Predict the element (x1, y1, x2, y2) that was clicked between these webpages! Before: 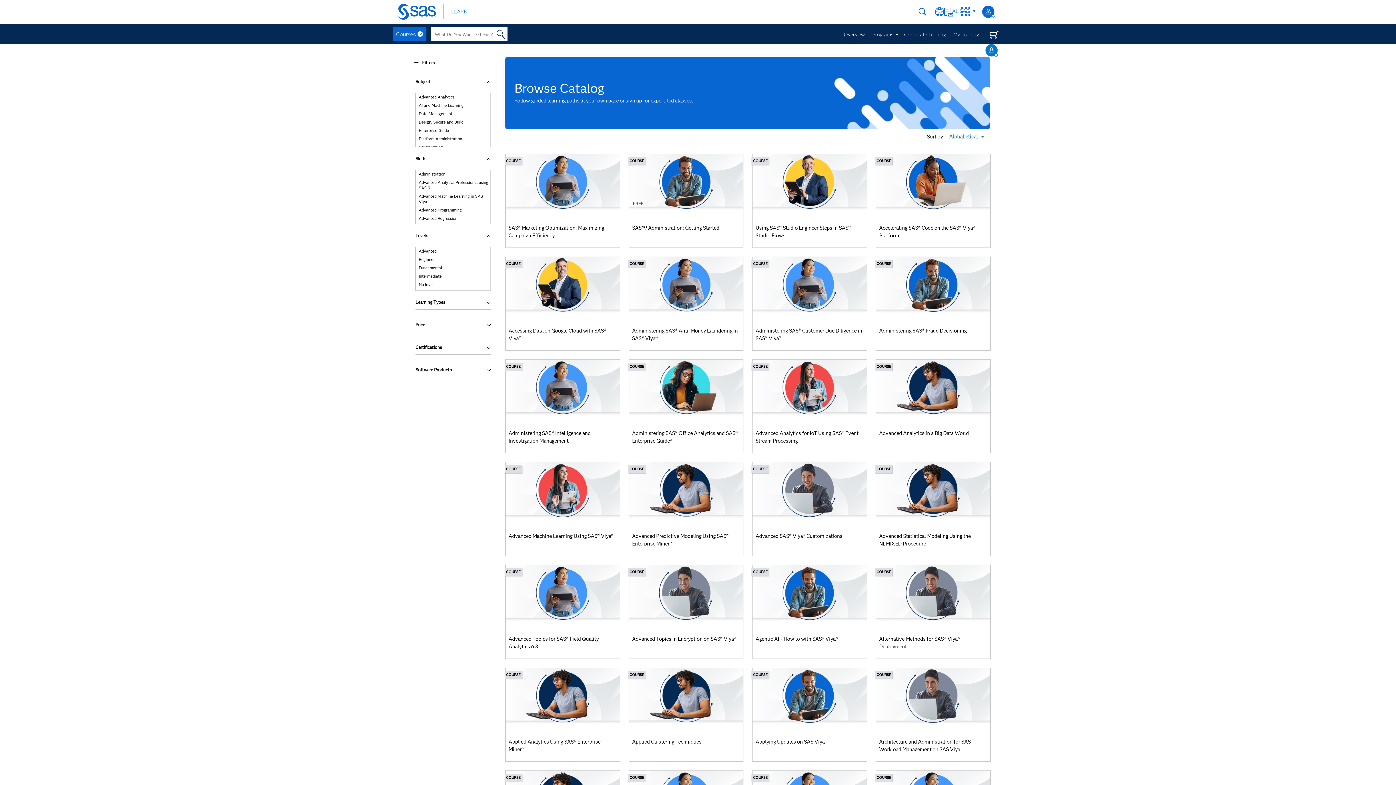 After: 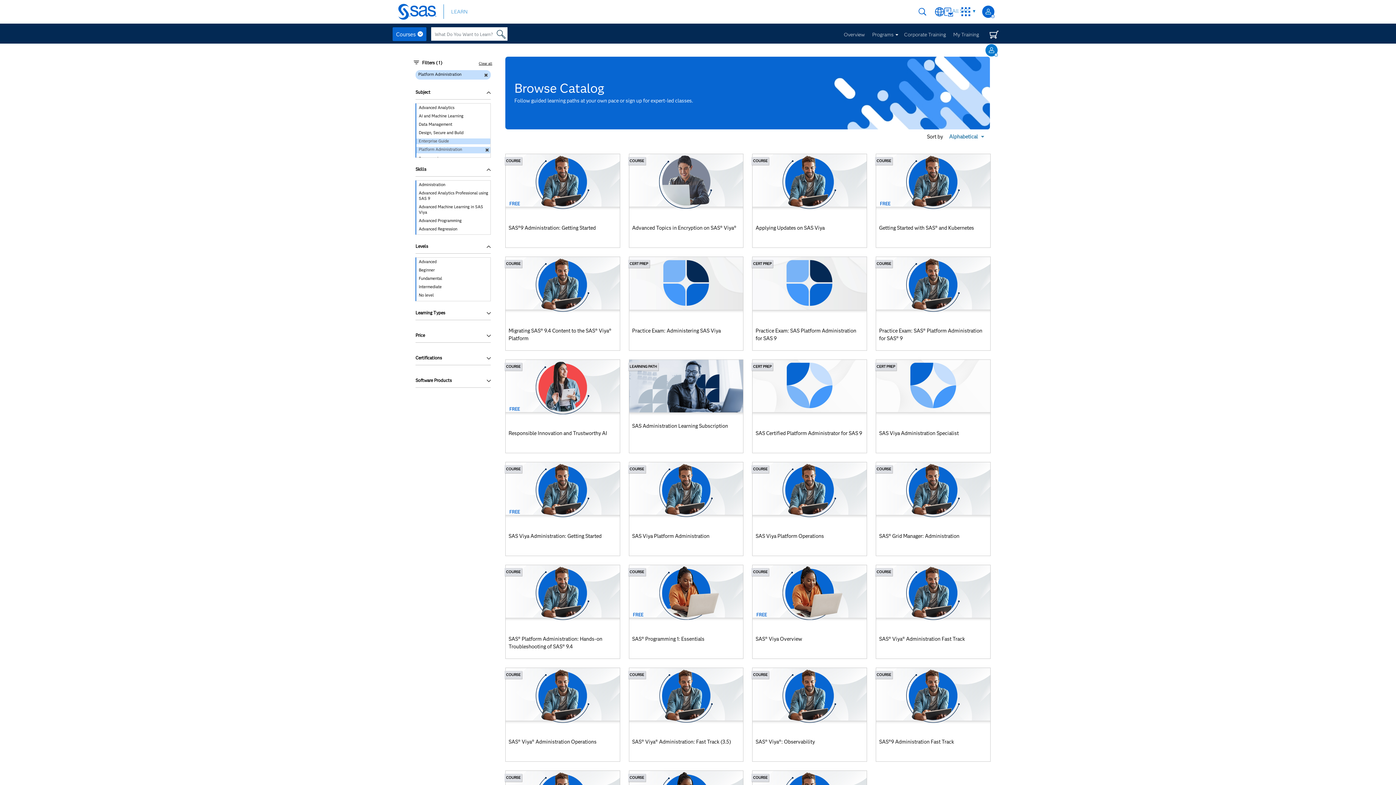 Action: bbox: (416, 136, 490, 142) label: Platform Administration